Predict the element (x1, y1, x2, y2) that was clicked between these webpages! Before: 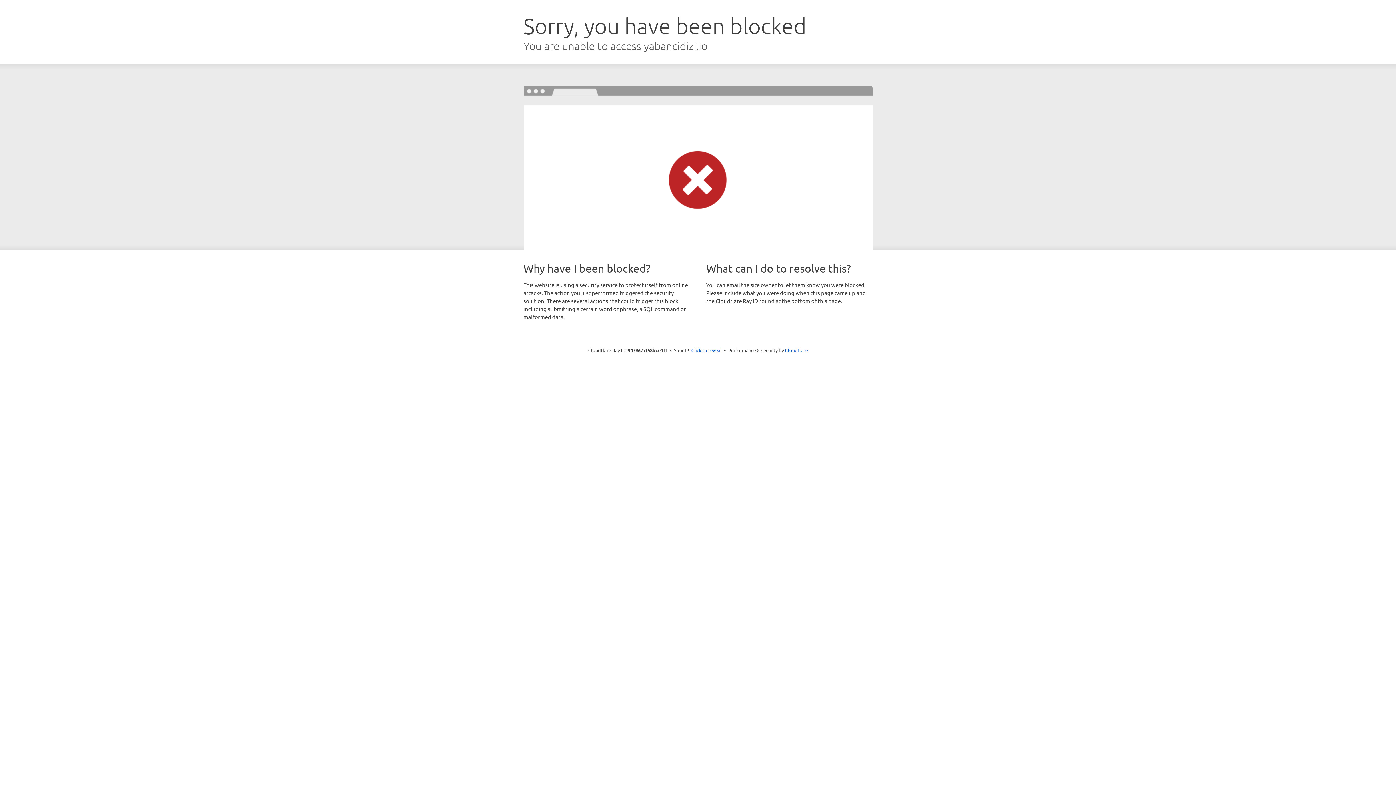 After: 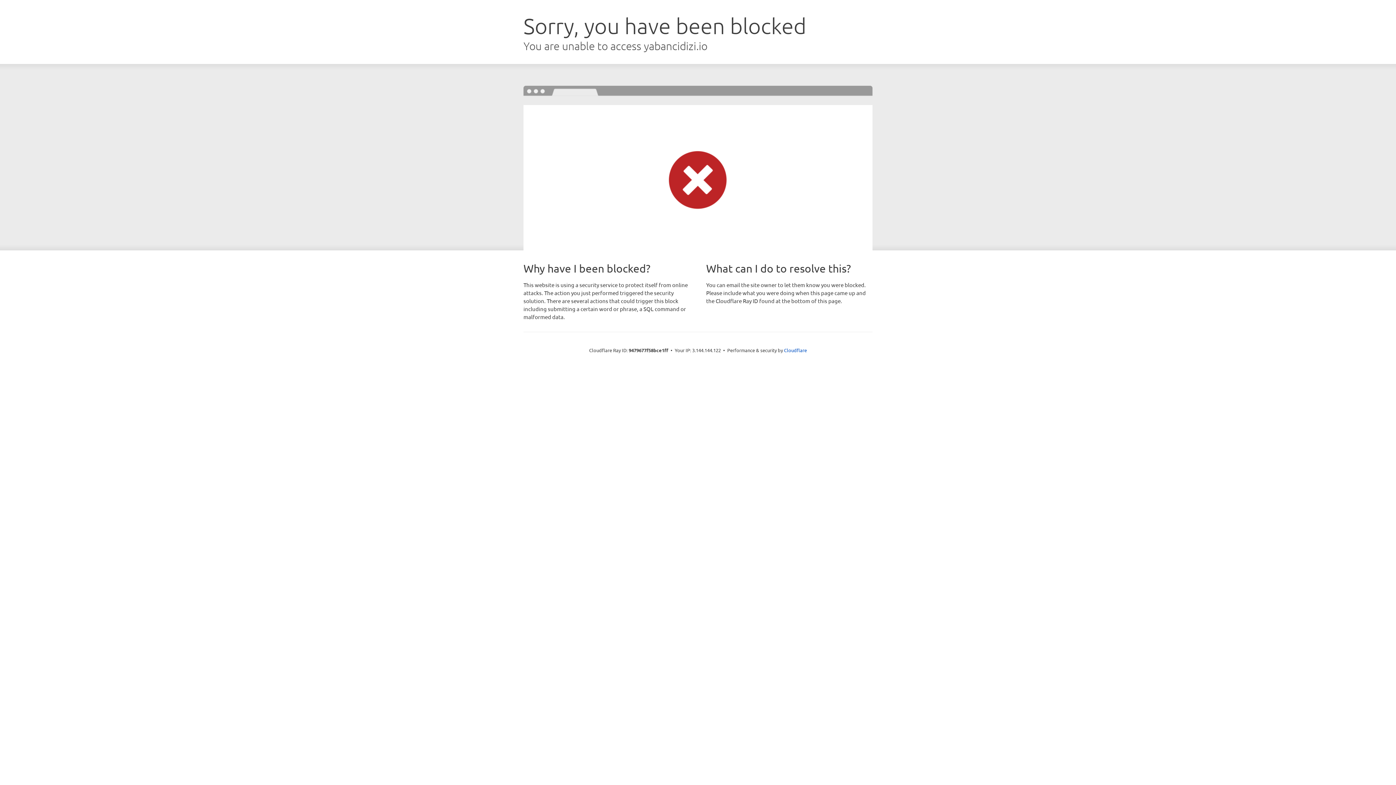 Action: label: Click to reveal bbox: (691, 346, 722, 353)